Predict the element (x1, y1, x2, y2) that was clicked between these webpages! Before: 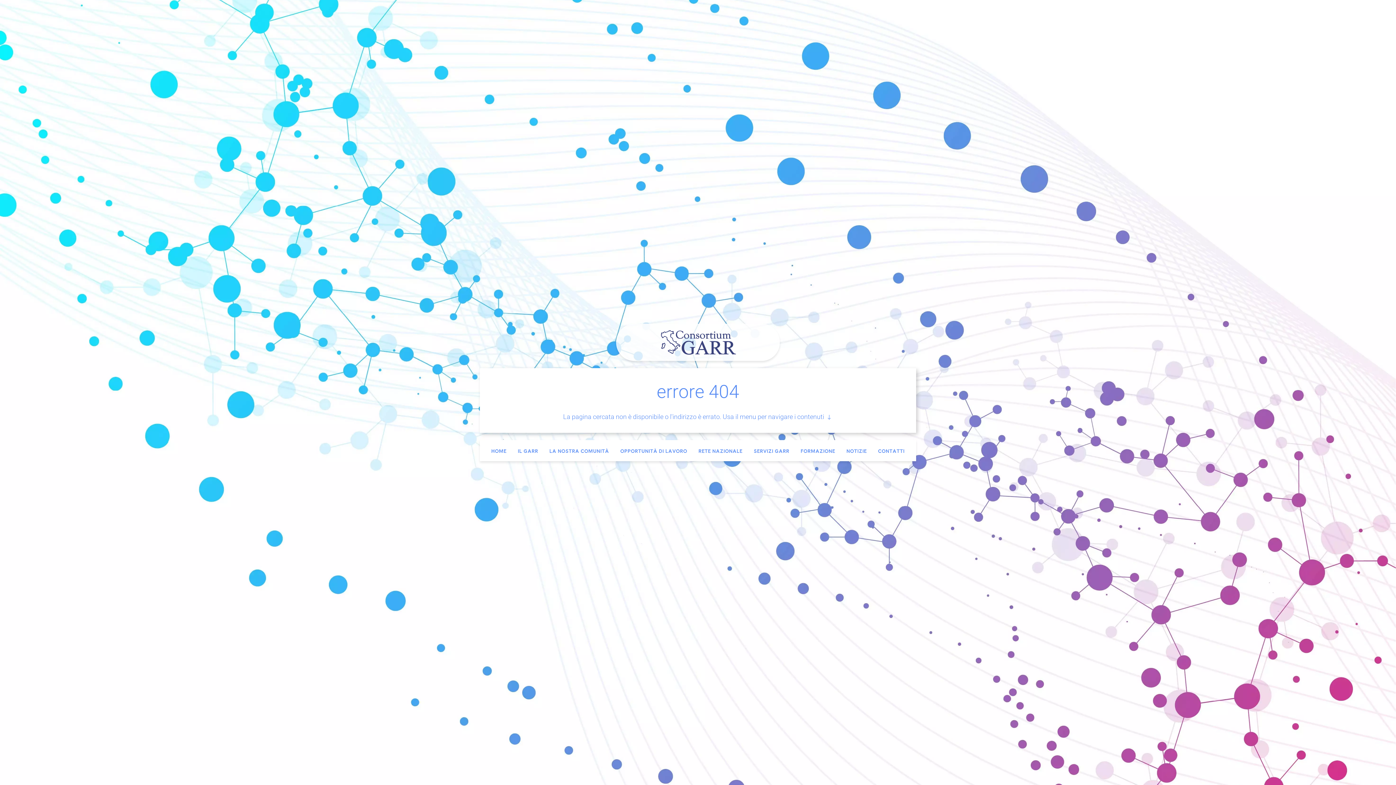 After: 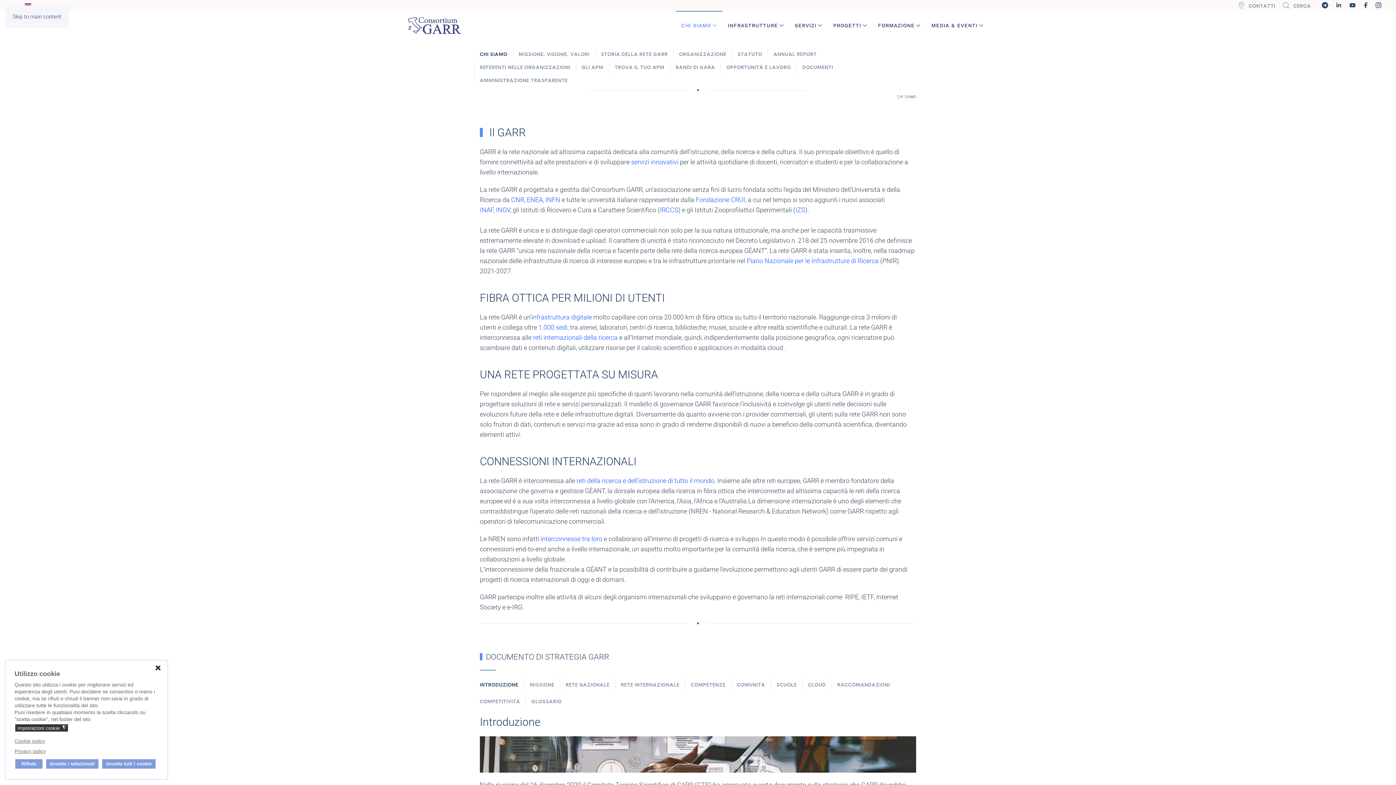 Action: label: IL GARR bbox: (518, 447, 538, 454)